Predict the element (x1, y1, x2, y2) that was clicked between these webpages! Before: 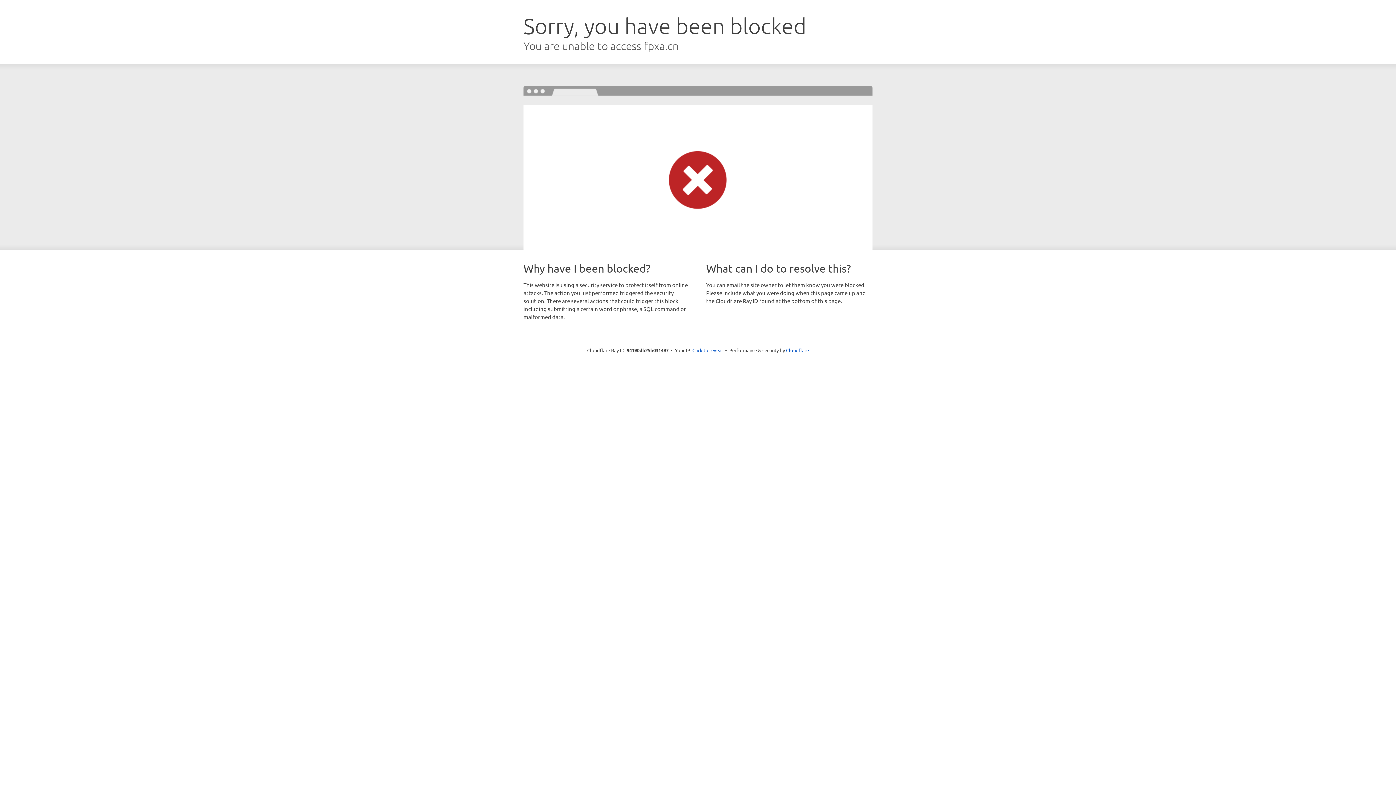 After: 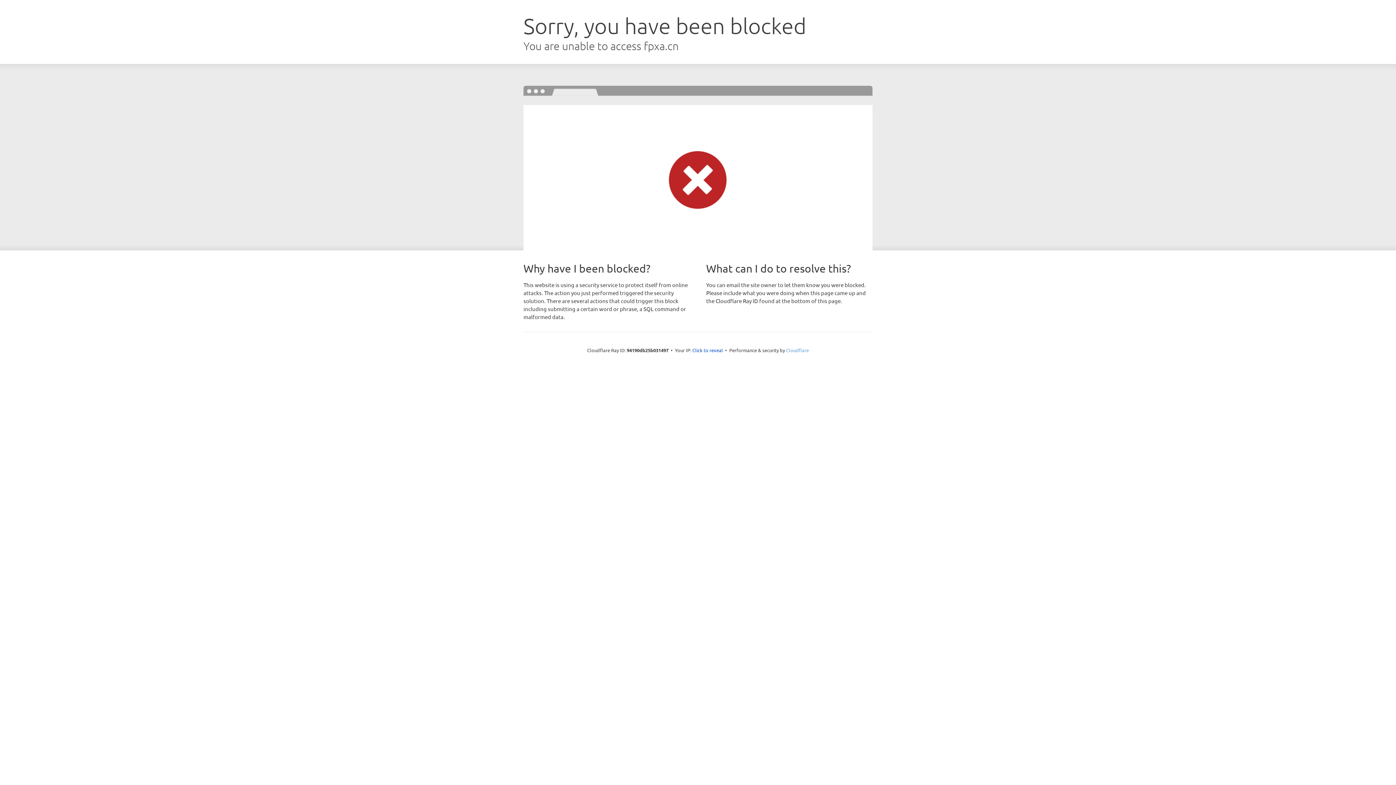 Action: label: Cloudflare bbox: (786, 347, 809, 353)